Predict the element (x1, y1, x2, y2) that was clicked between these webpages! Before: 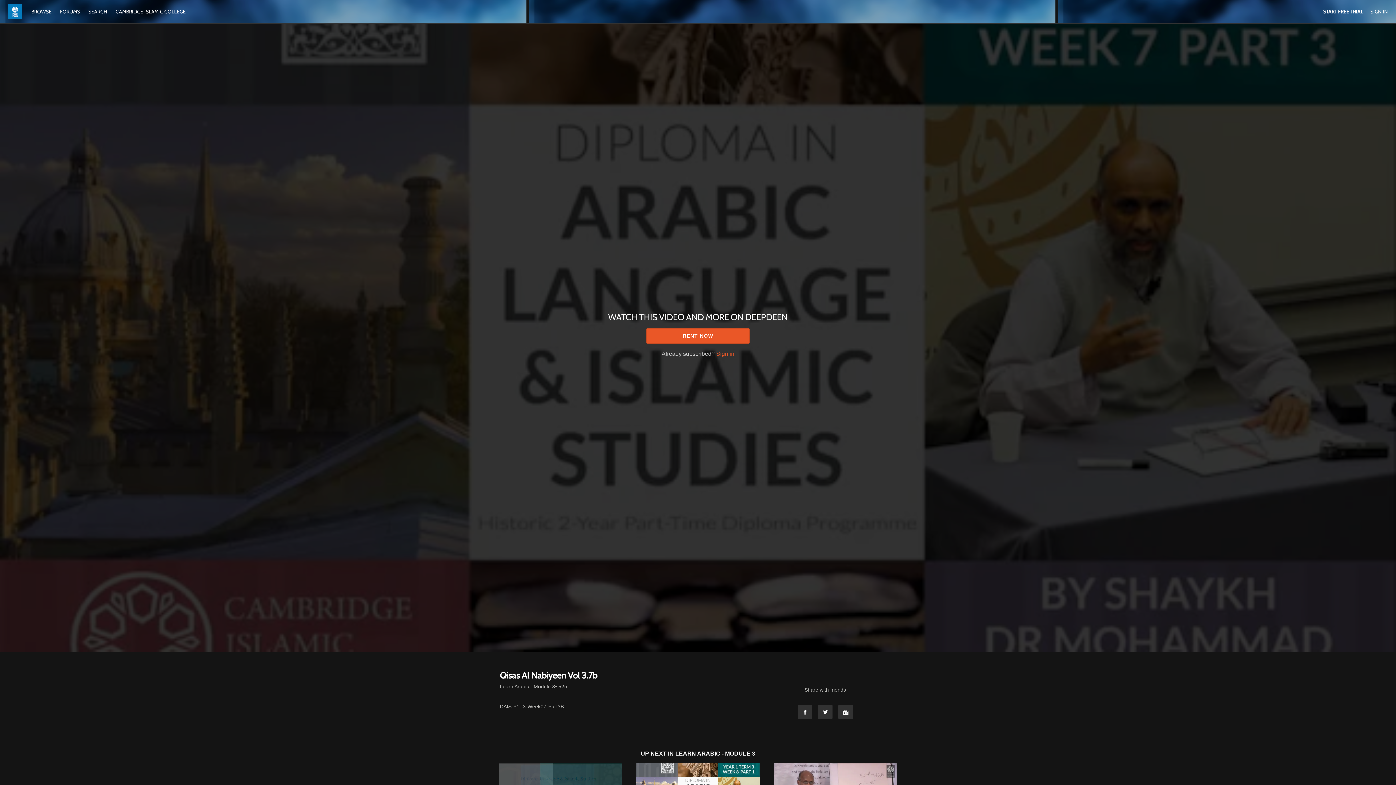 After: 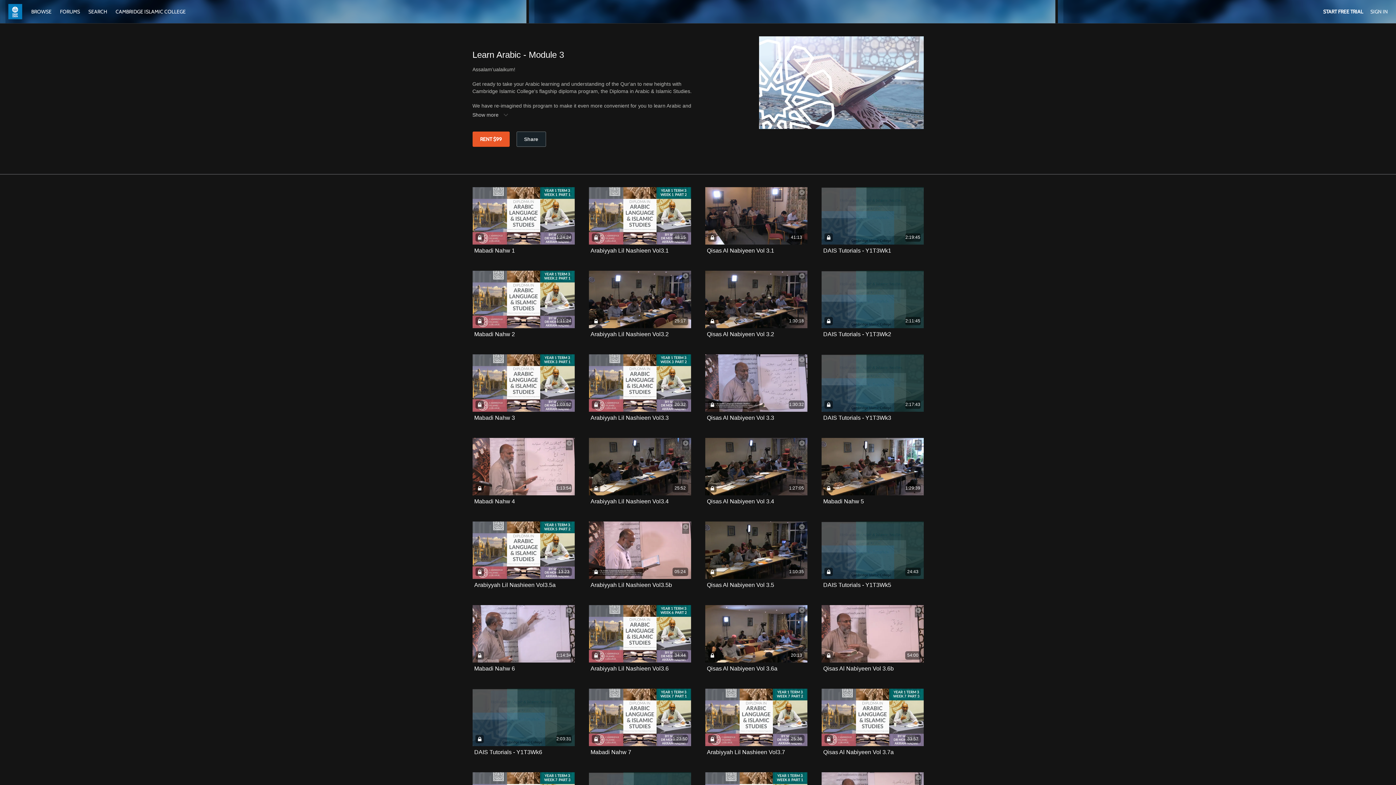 Action: bbox: (675, 750, 755, 757) label: LEARN ARABIC - MODULE 3